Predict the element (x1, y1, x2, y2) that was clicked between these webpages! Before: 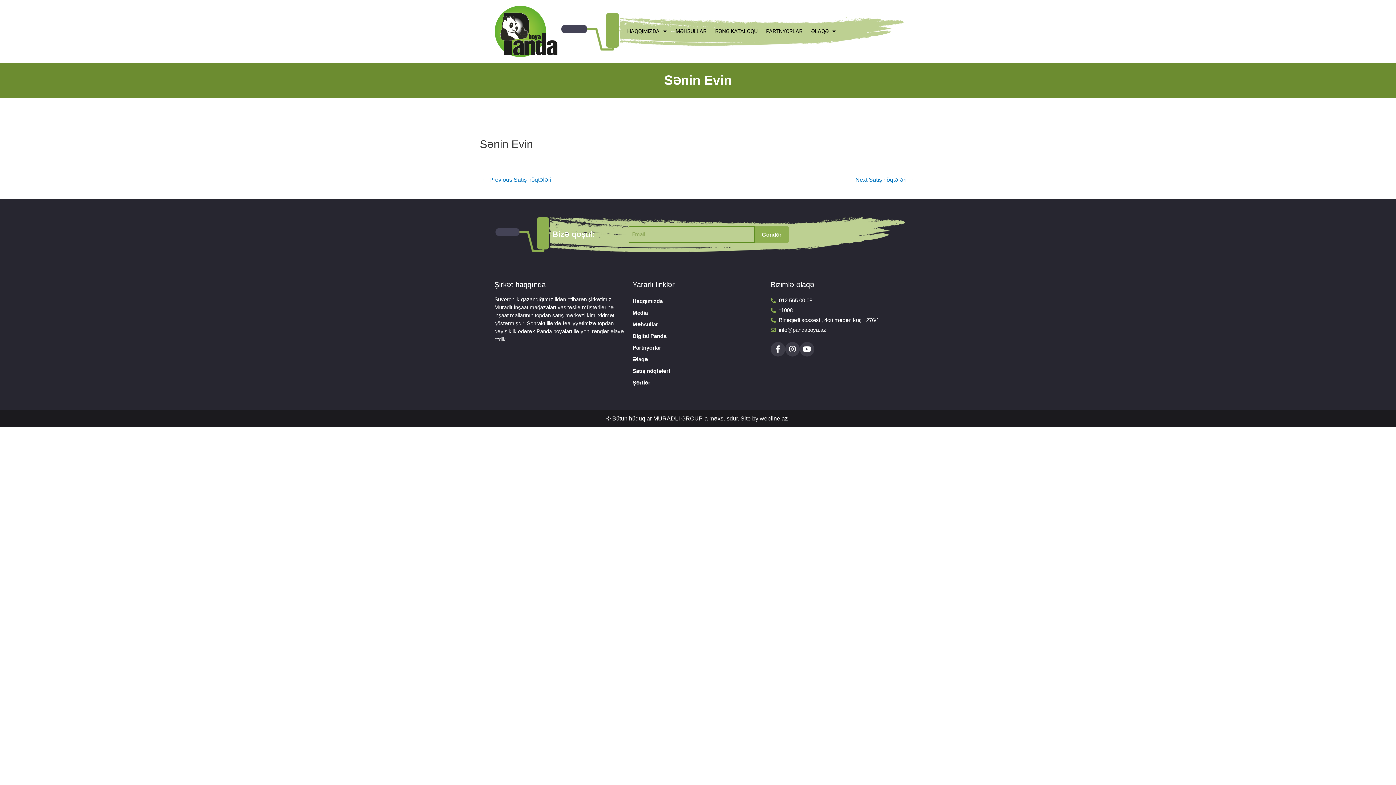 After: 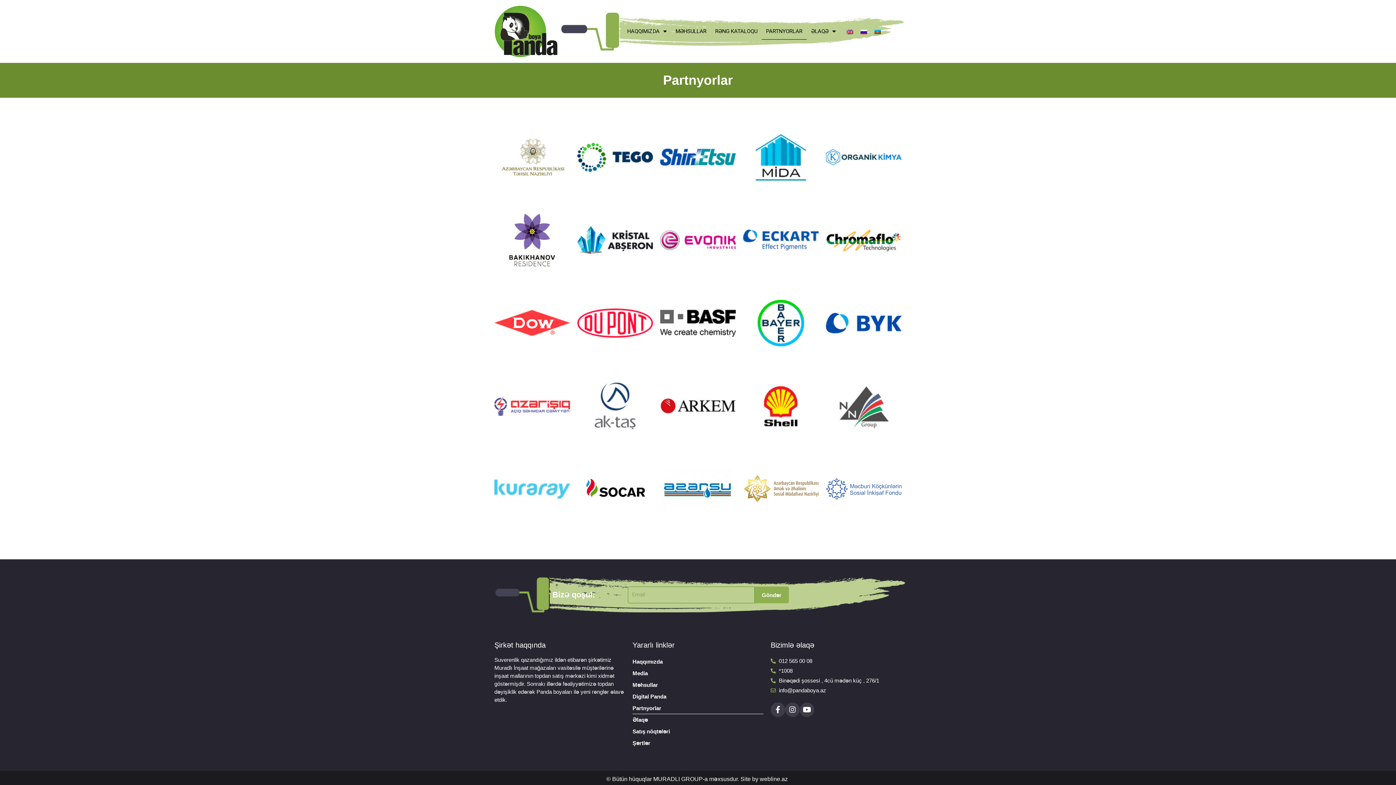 Action: bbox: (632, 342, 763, 353) label: Partnyorlar